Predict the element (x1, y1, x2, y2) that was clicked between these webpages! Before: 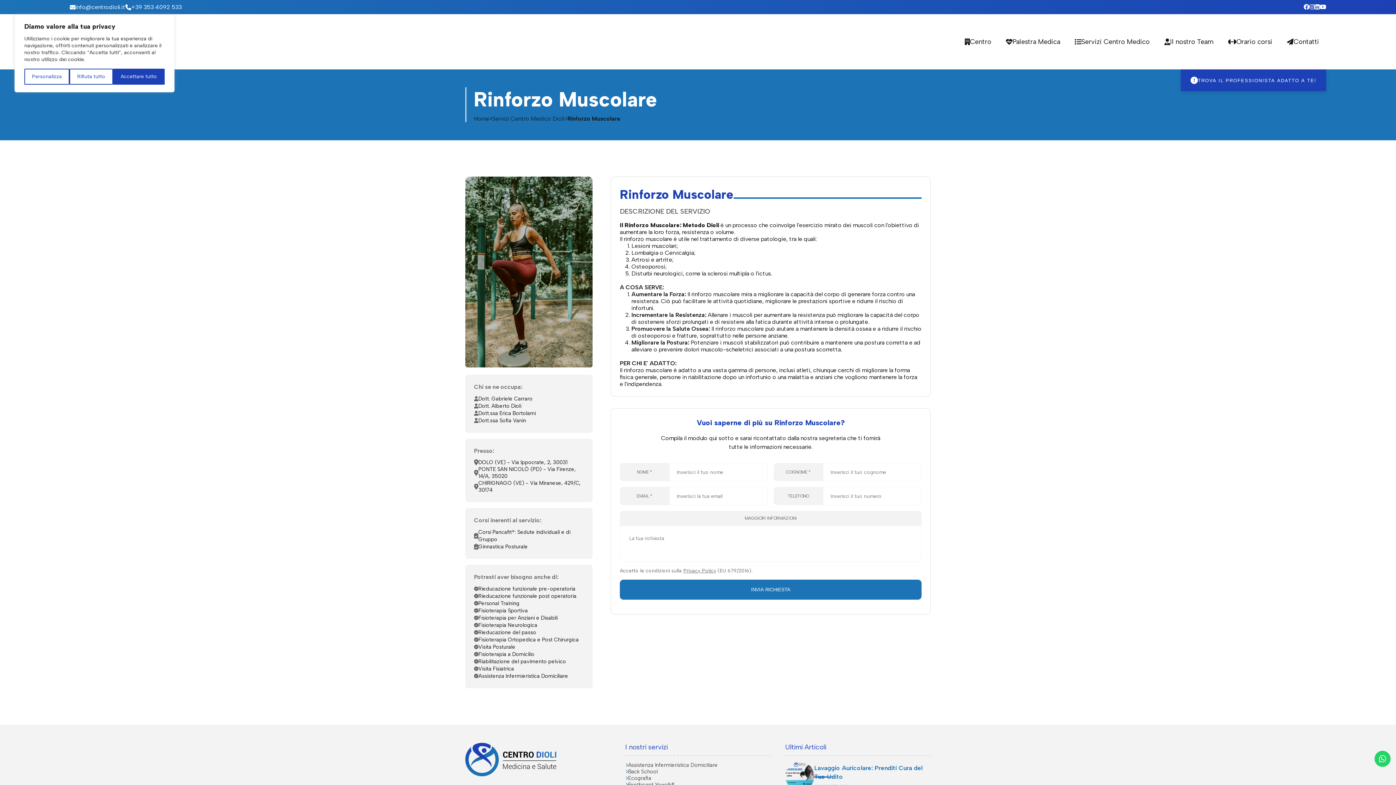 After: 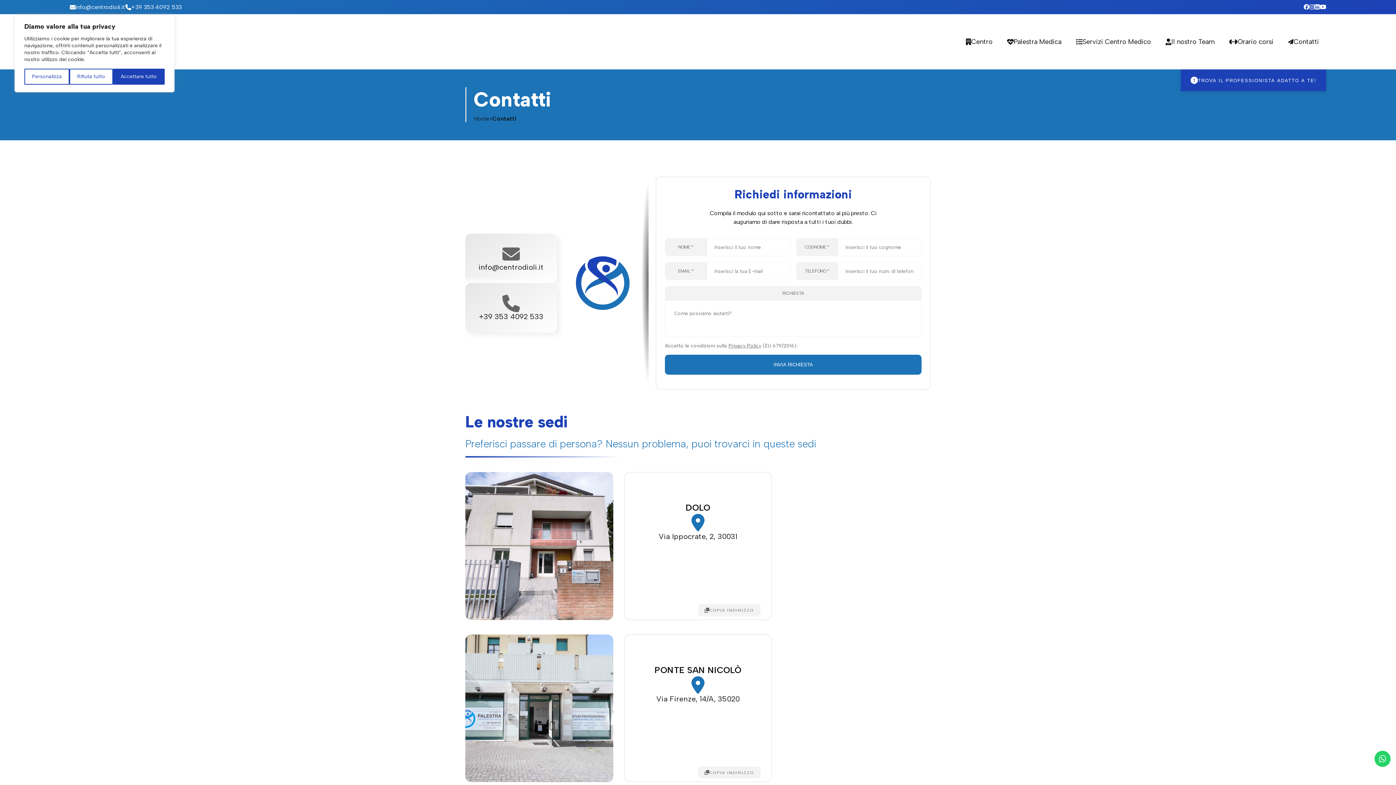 Action: bbox: (1279, 32, 1326, 51) label: Contatti